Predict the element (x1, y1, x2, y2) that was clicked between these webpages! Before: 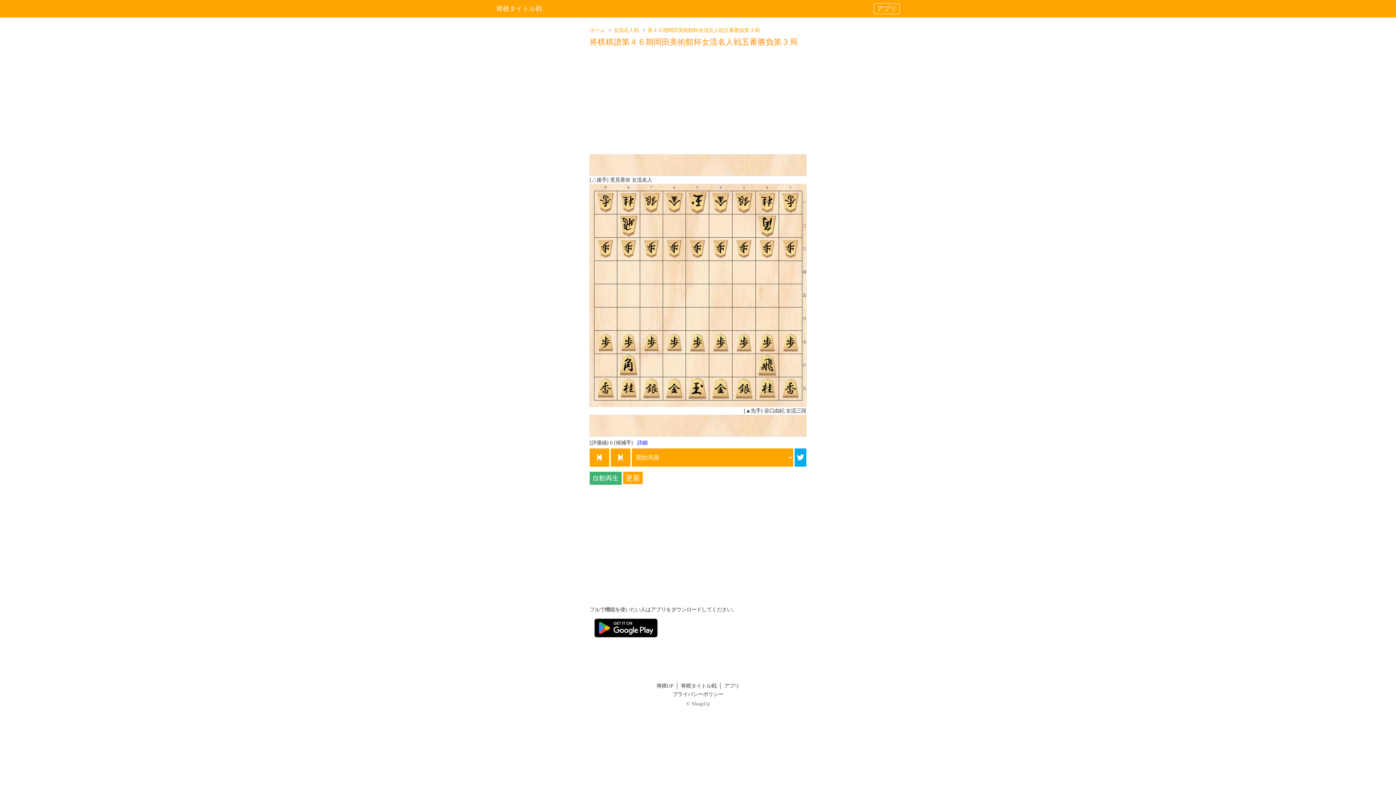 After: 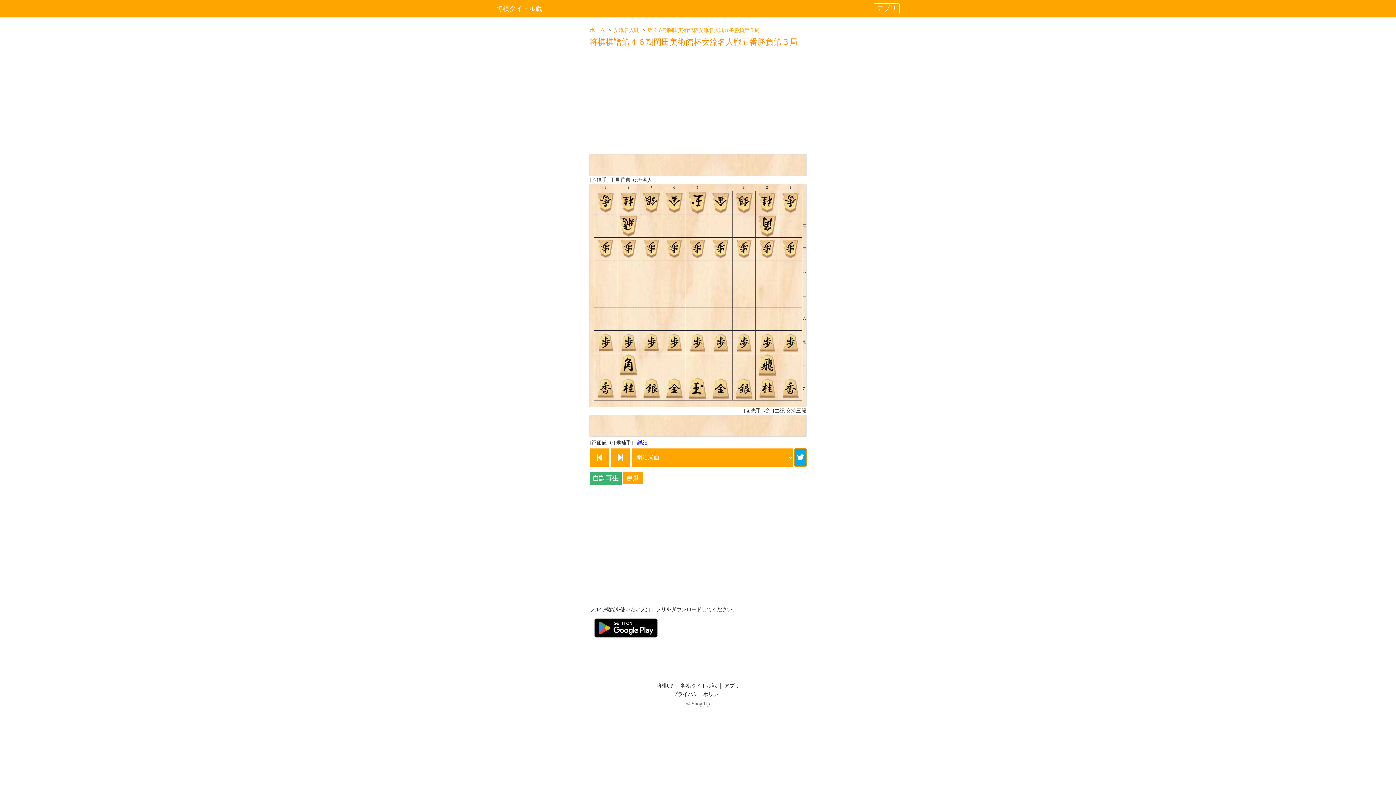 Action: bbox: (794, 448, 806, 467)